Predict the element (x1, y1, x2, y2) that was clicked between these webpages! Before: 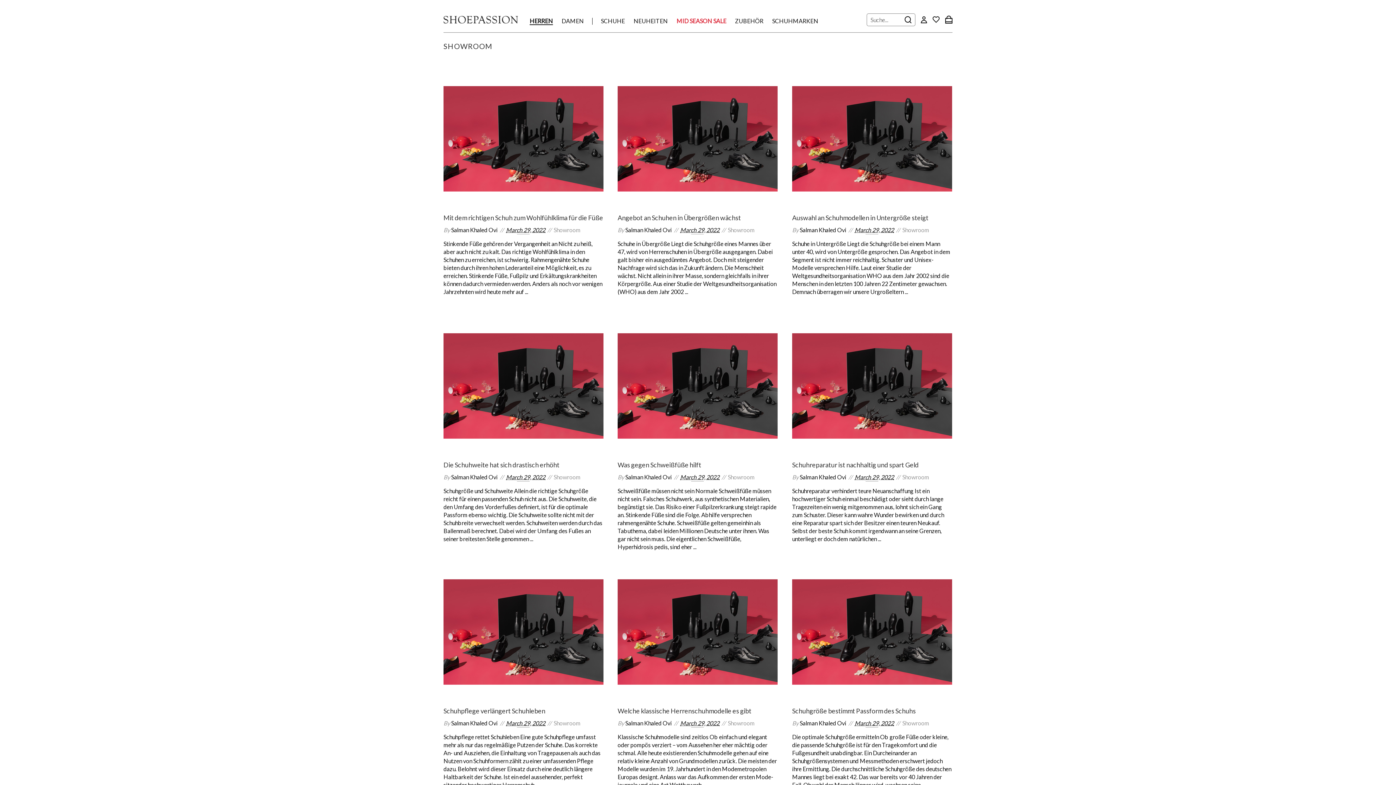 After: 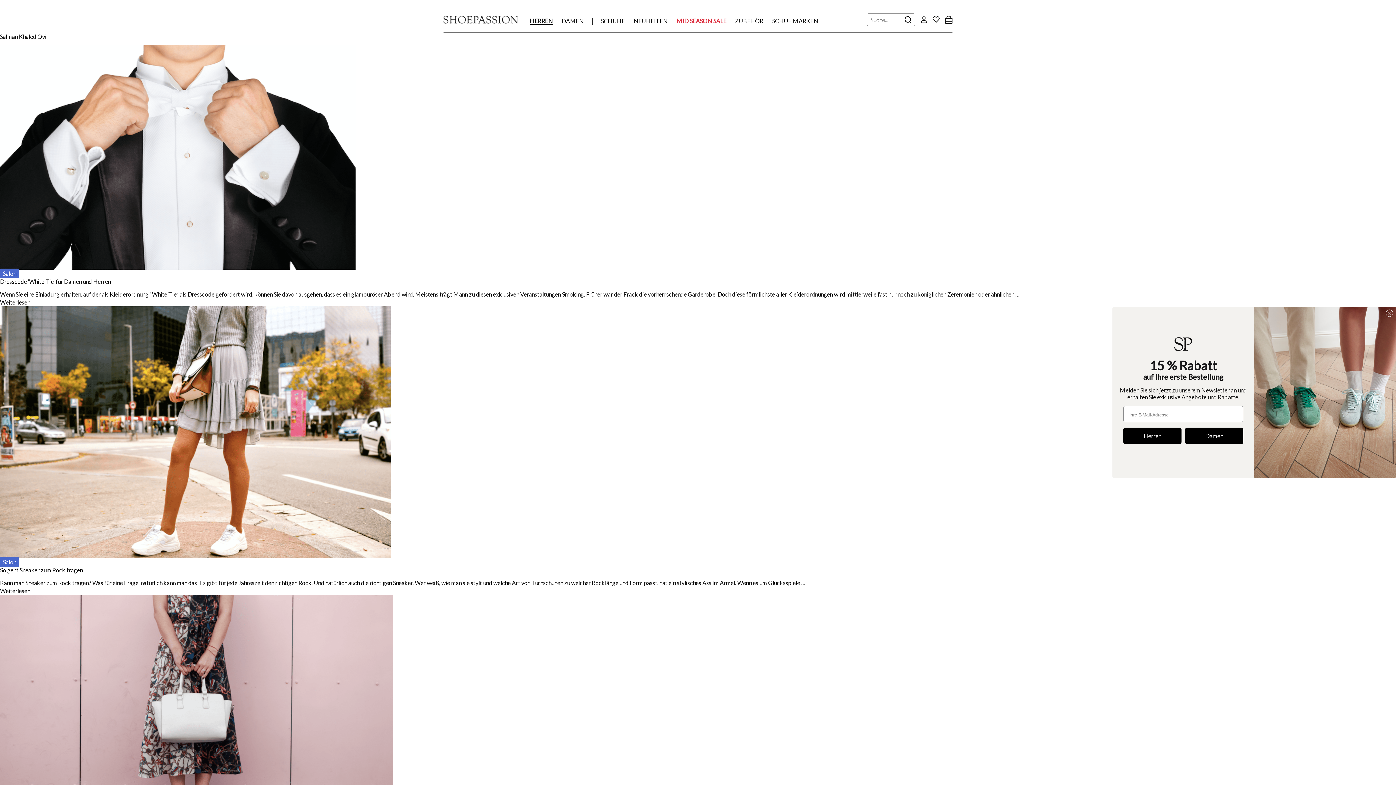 Action: label: Salman Khaled Ovi bbox: (800, 719, 846, 726)